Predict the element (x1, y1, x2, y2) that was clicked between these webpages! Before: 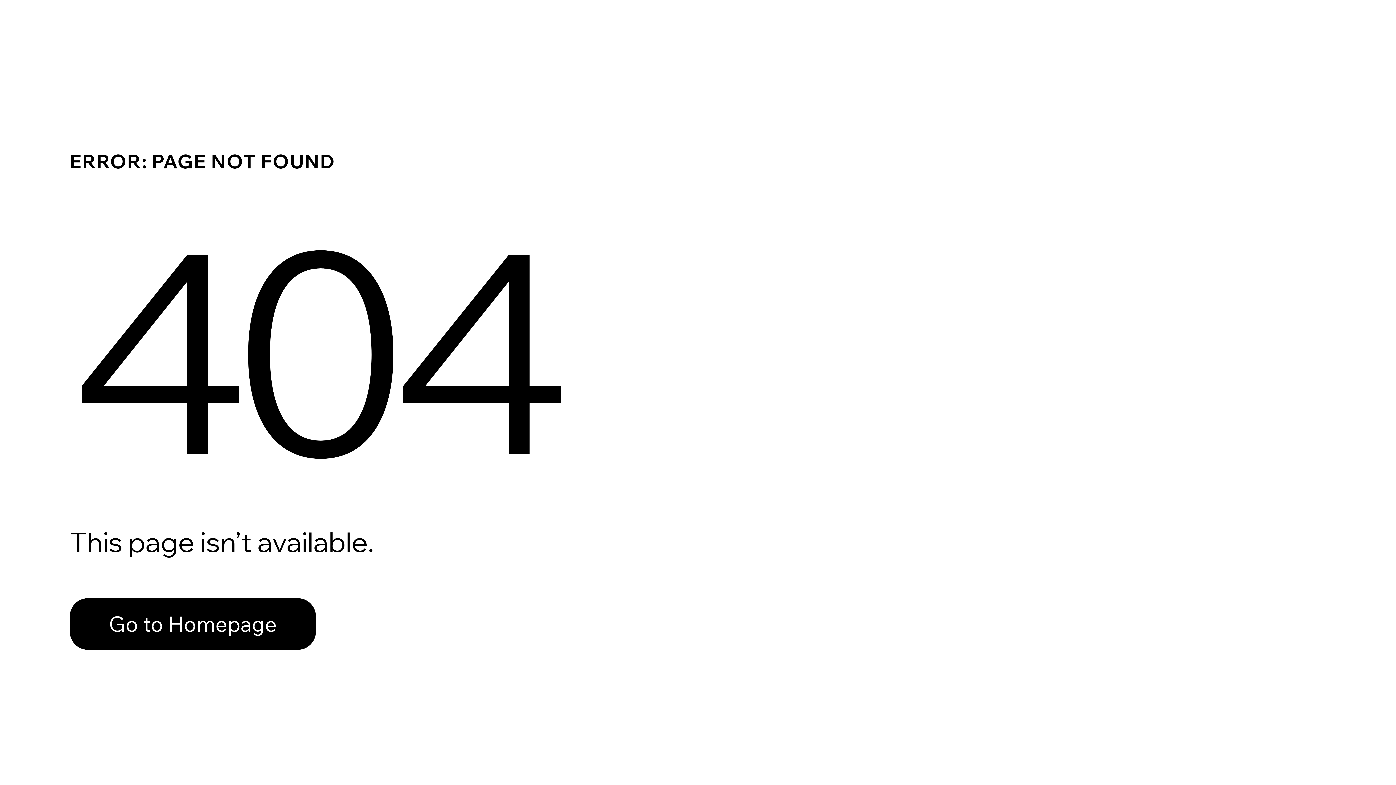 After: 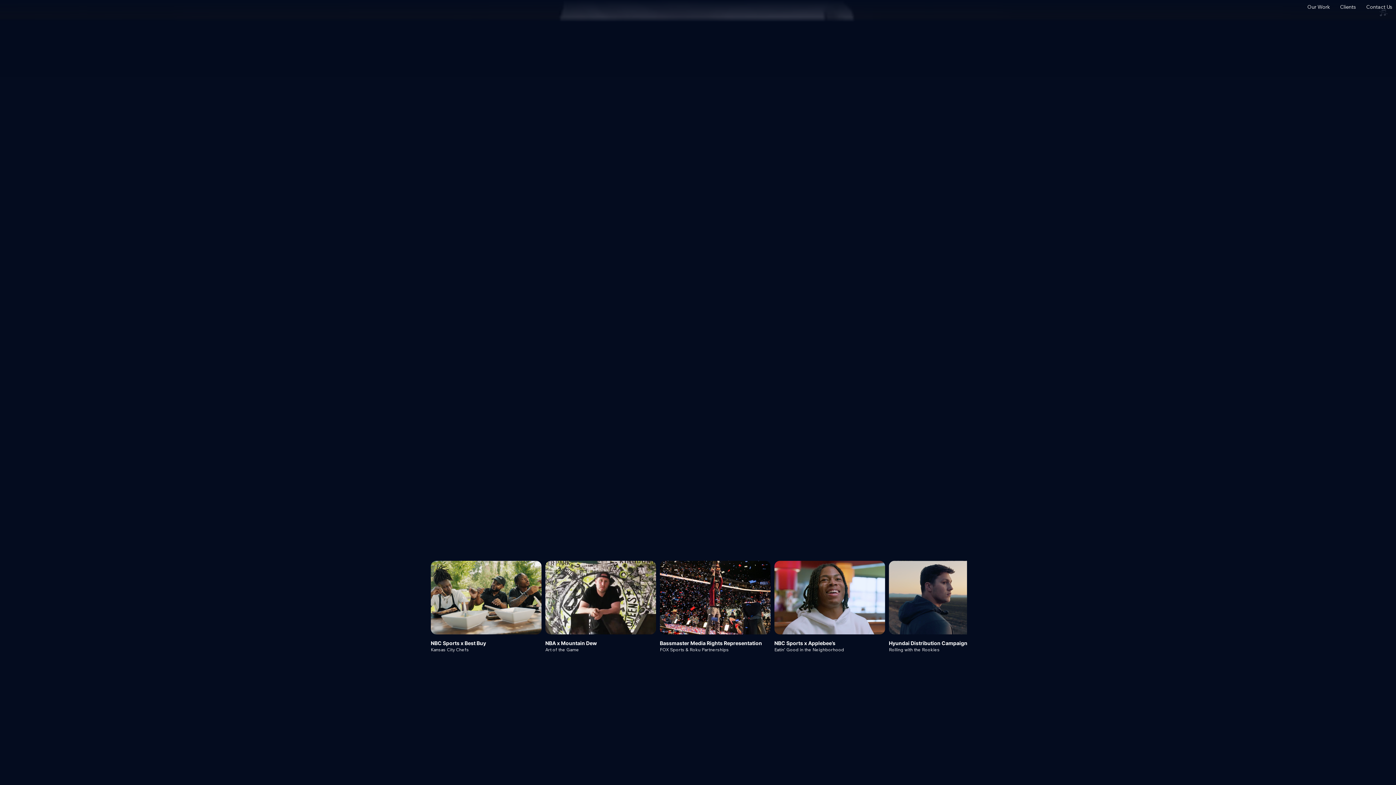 Action: label: Go to Homepage bbox: (69, 598, 316, 650)